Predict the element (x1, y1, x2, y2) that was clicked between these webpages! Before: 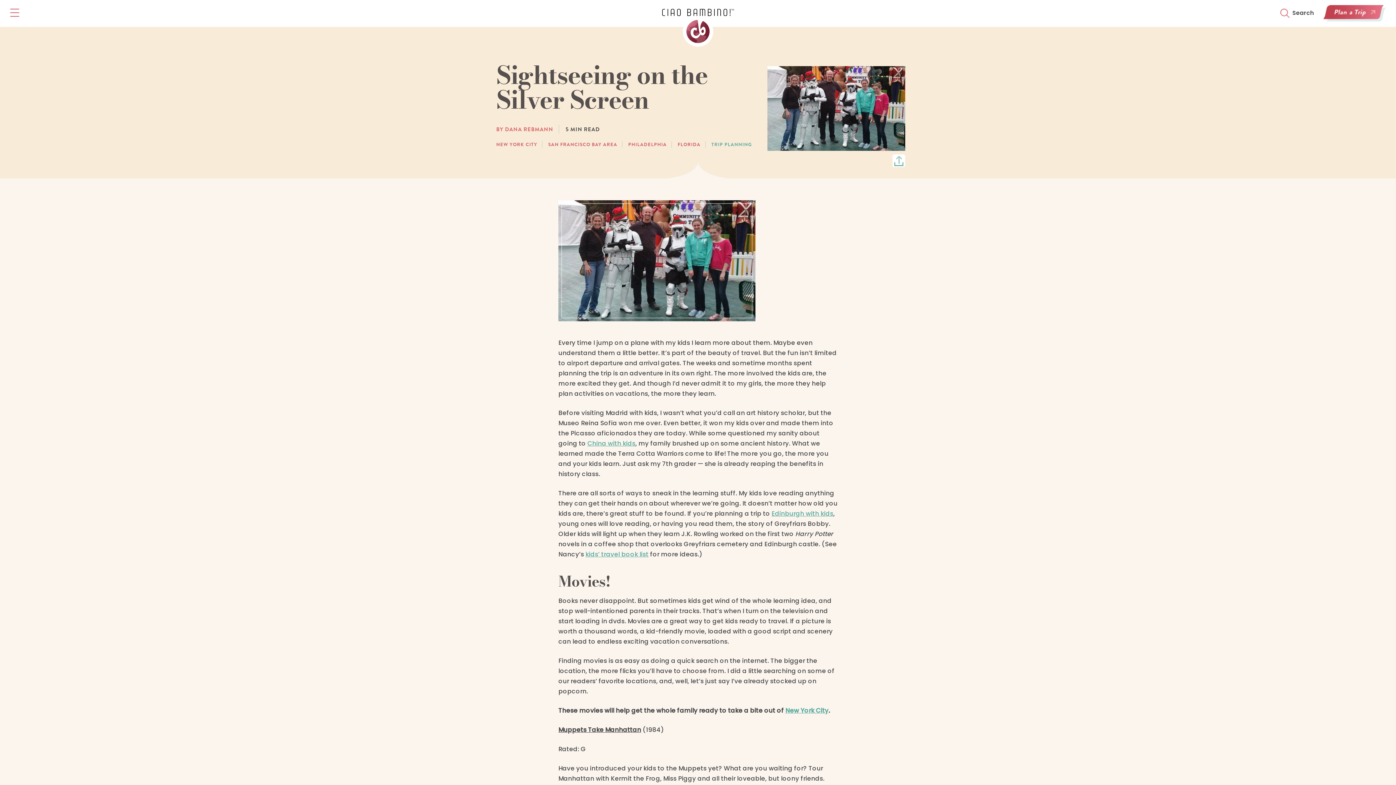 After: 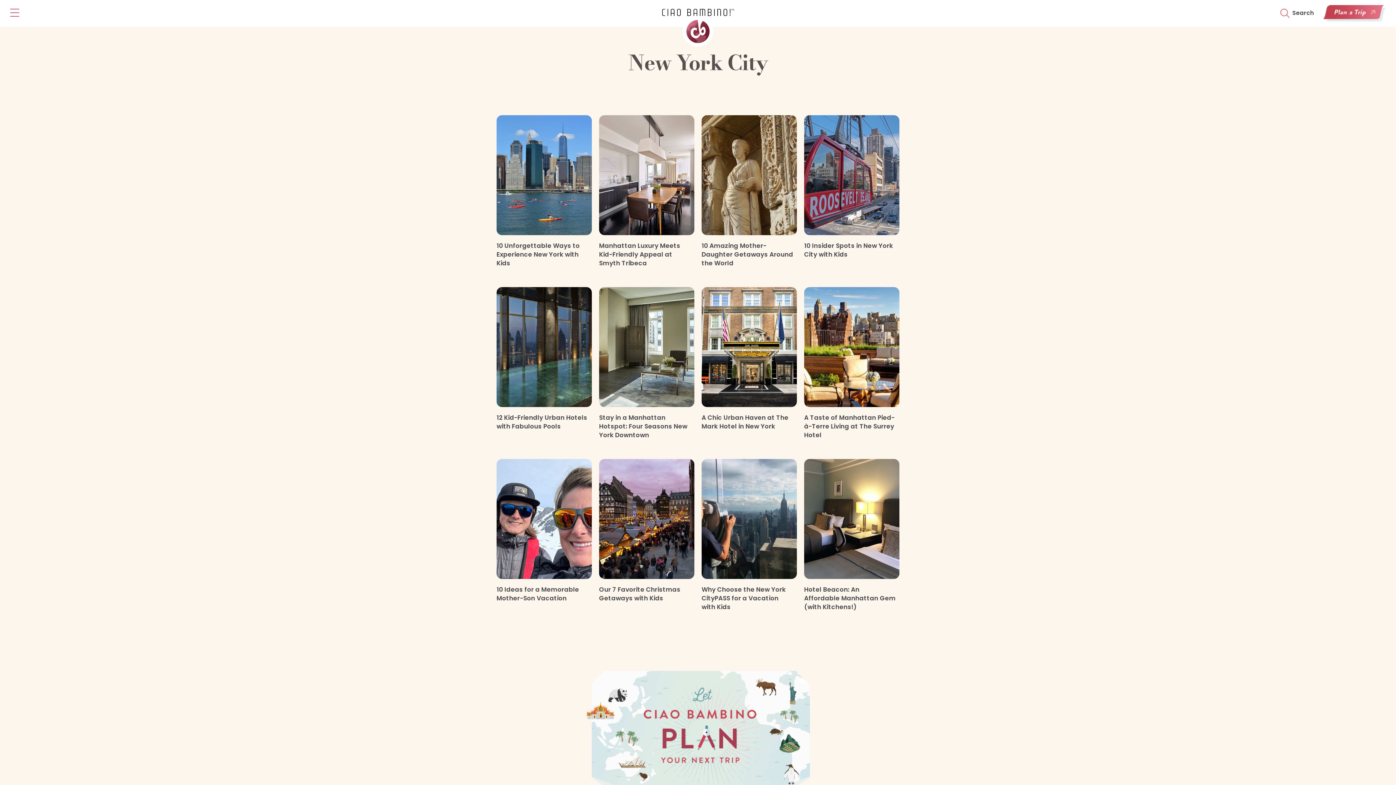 Action: label: NEW YORK CITY bbox: (496, 141, 542, 148)